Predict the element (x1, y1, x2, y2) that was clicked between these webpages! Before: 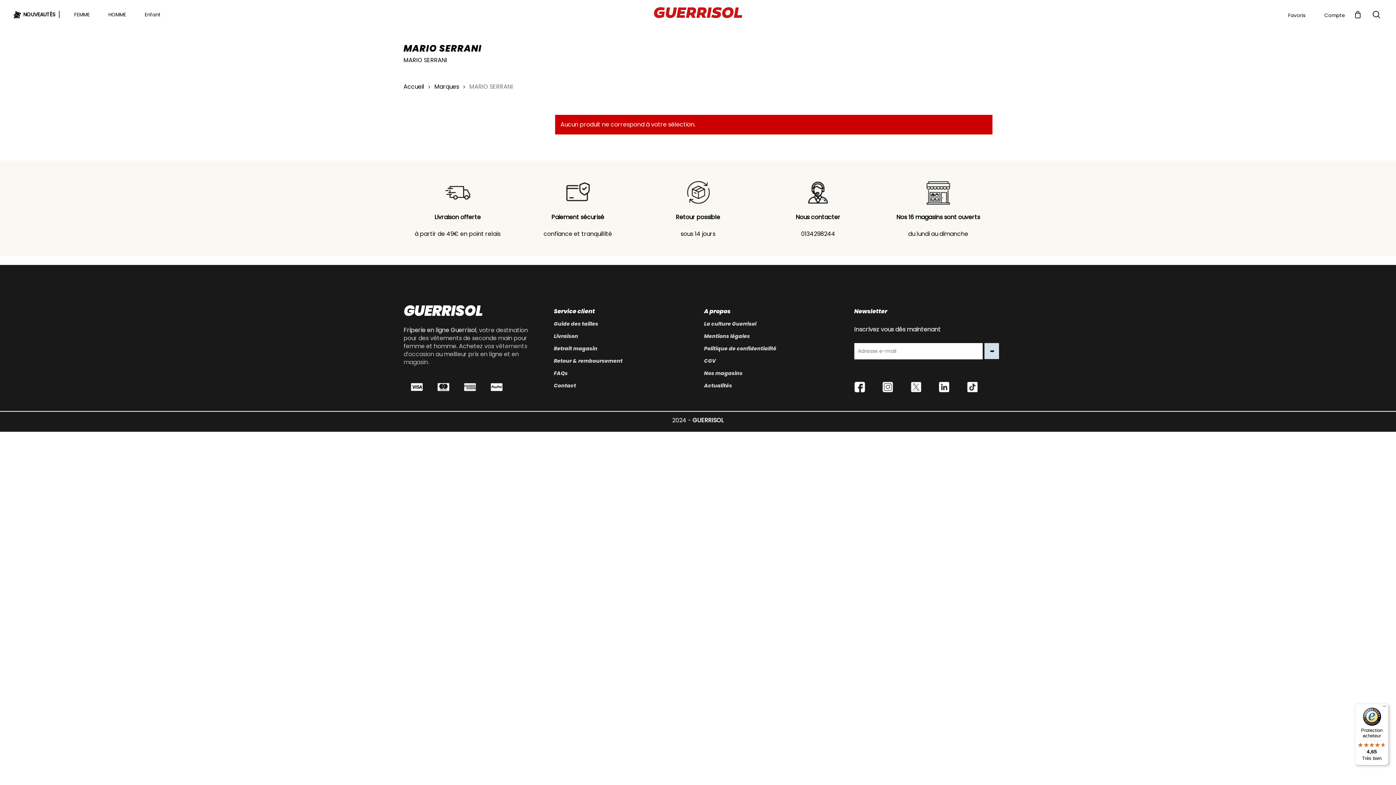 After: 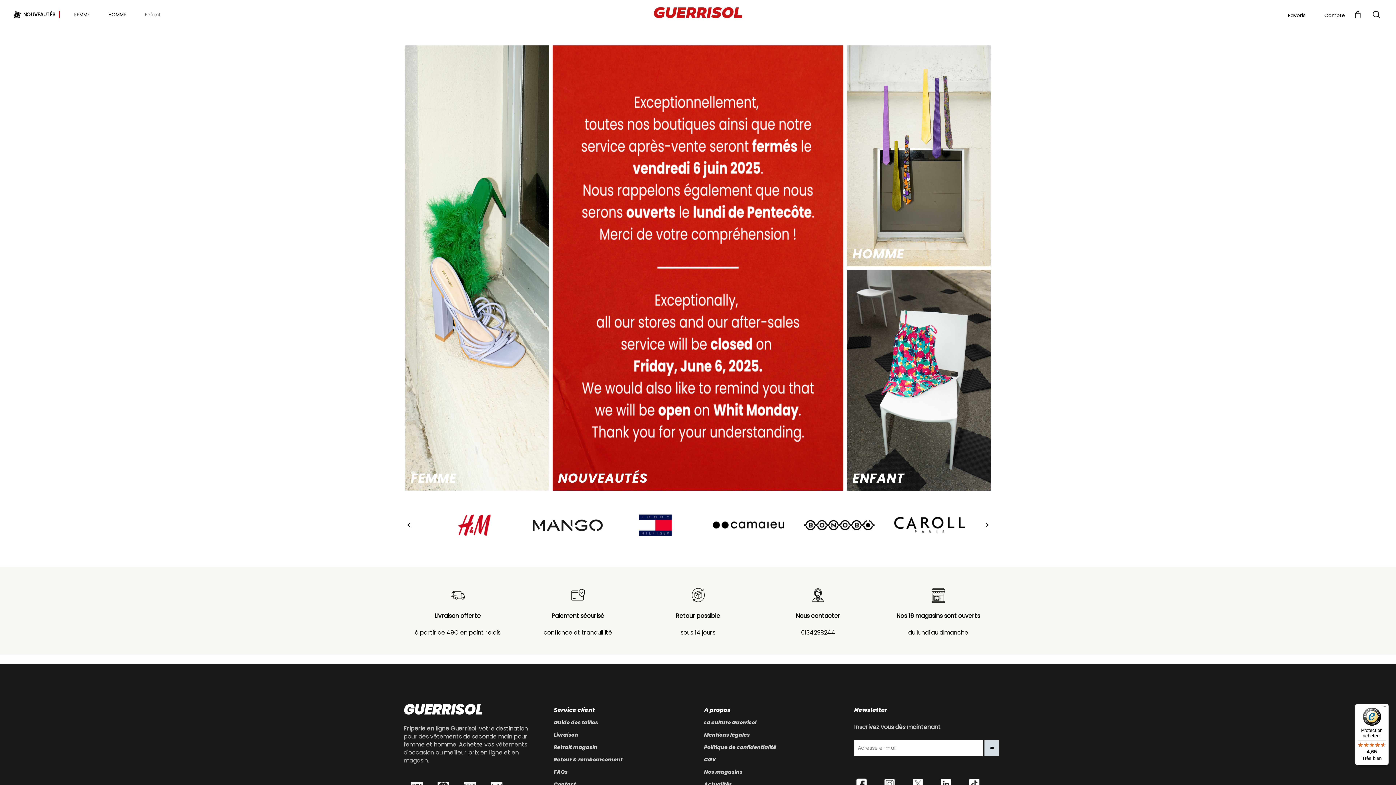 Action: bbox: (403, 326, 476, 334) label: Friperie en ligne Guerrisol